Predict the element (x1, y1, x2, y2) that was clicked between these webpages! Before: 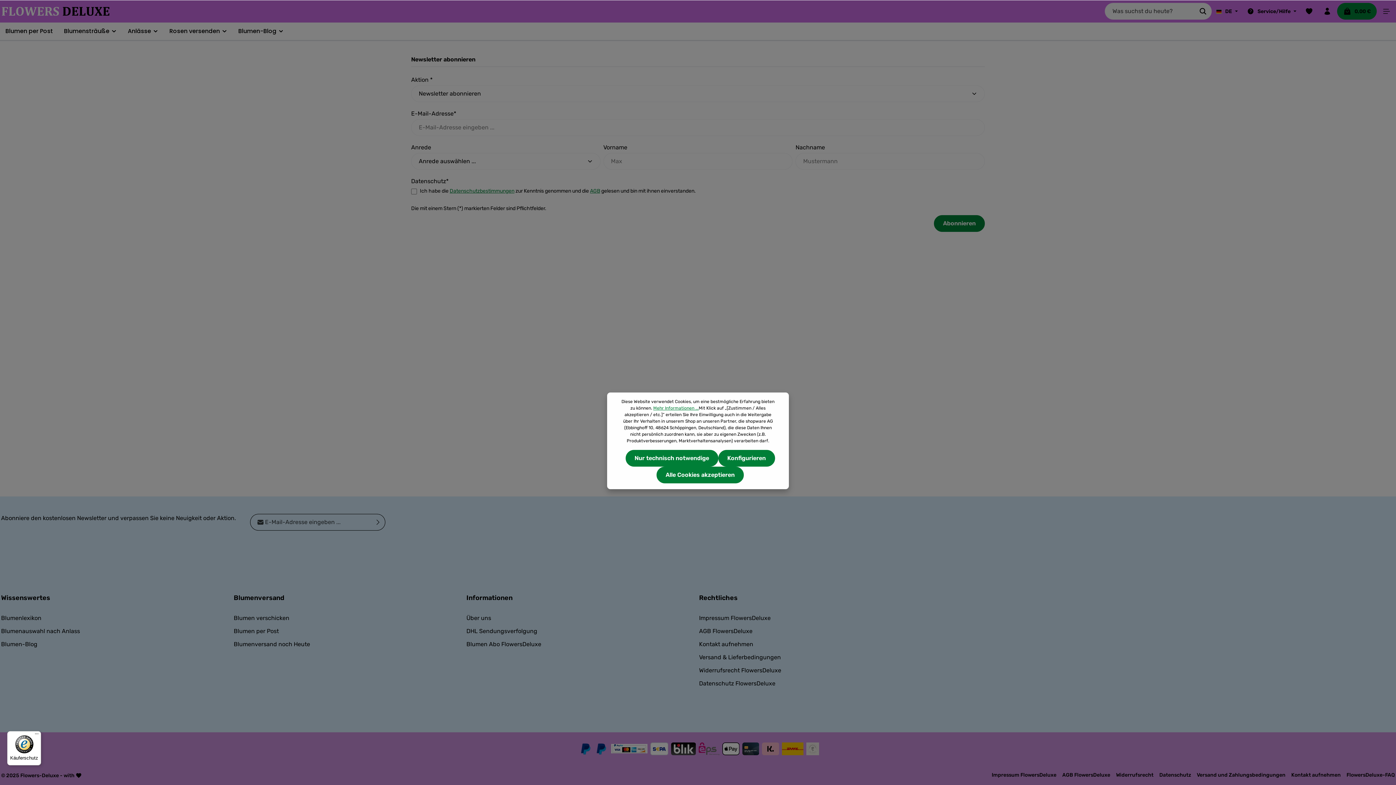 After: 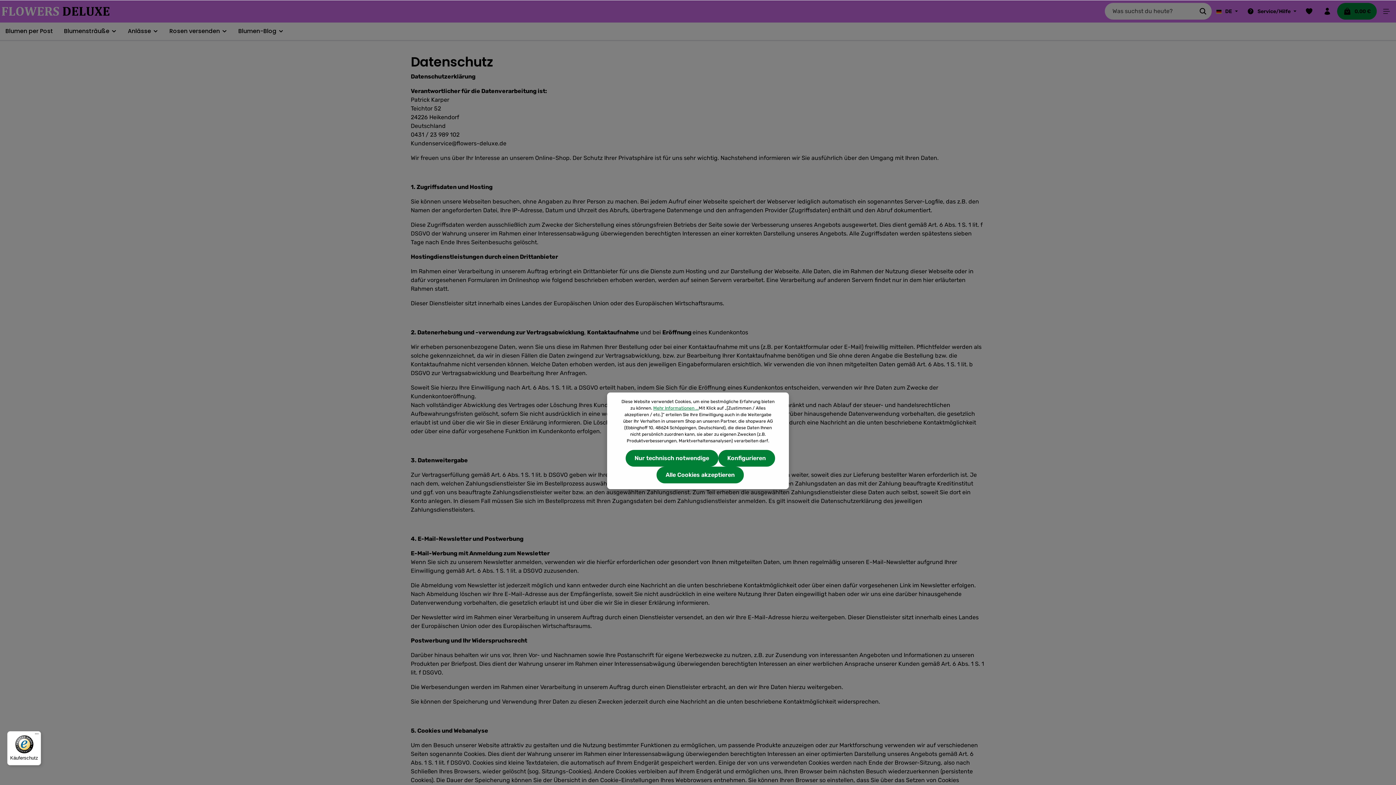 Action: label: Datenschutz FlowersDeluxe bbox: (699, 680, 775, 687)